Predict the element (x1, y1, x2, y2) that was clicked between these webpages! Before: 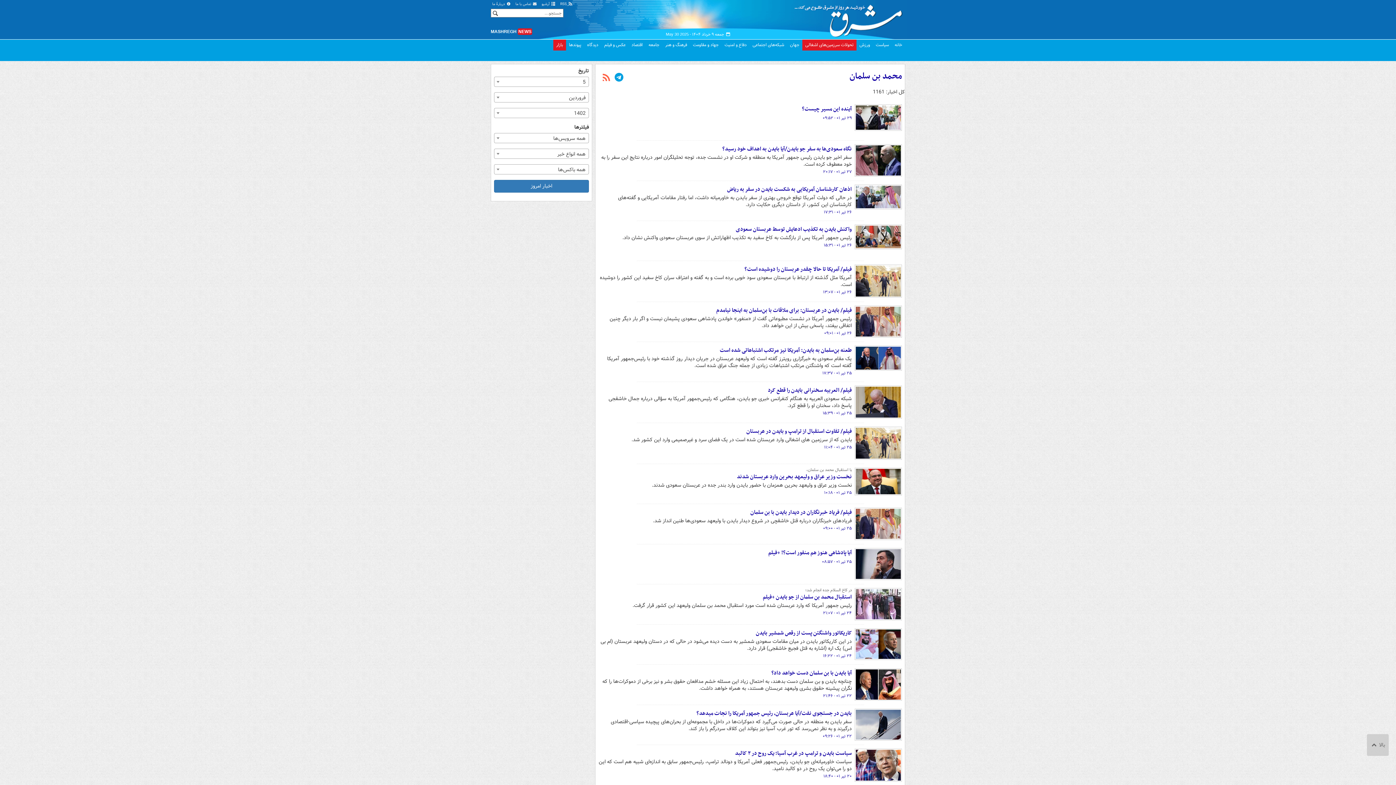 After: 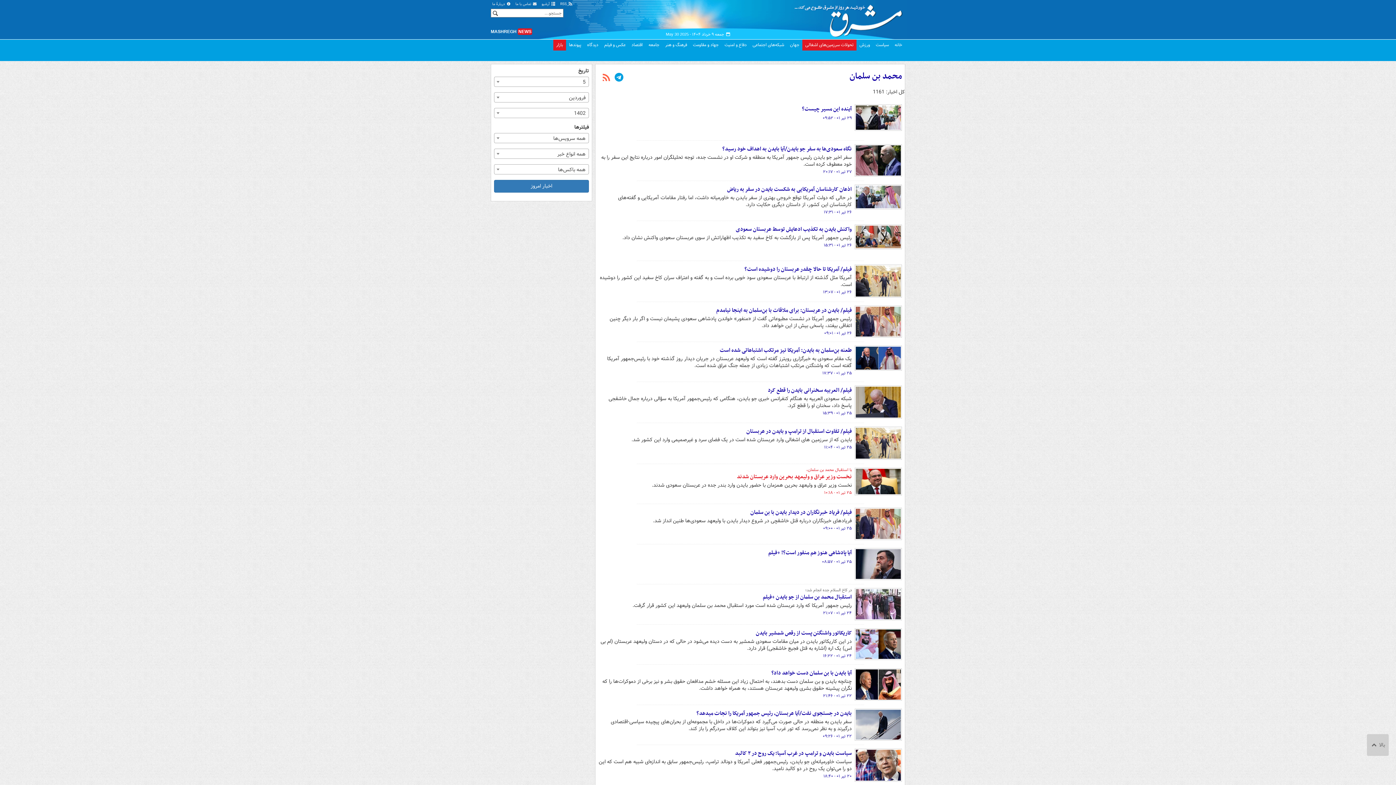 Action: label: با استقبال محمد بن سلمان، bbox: (598, 468, 902, 472)